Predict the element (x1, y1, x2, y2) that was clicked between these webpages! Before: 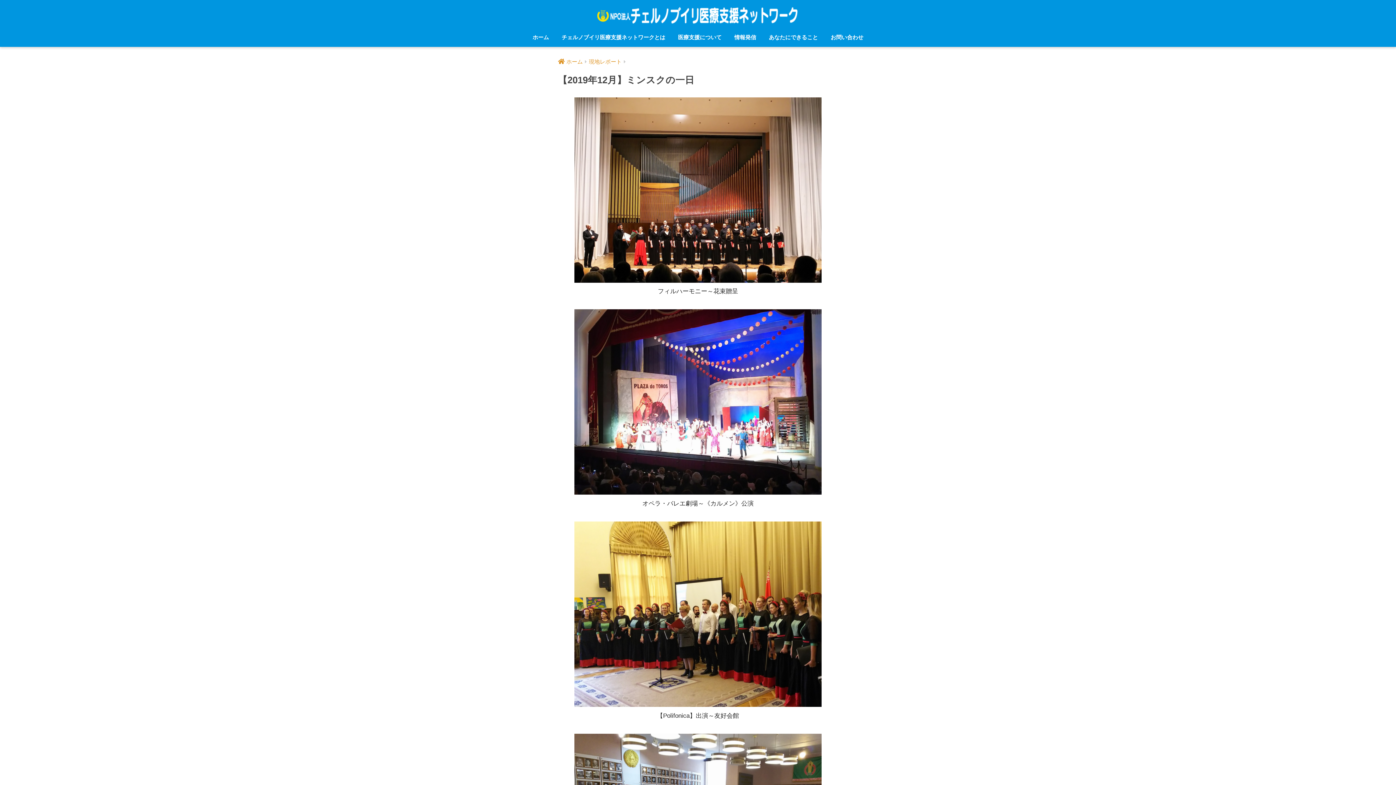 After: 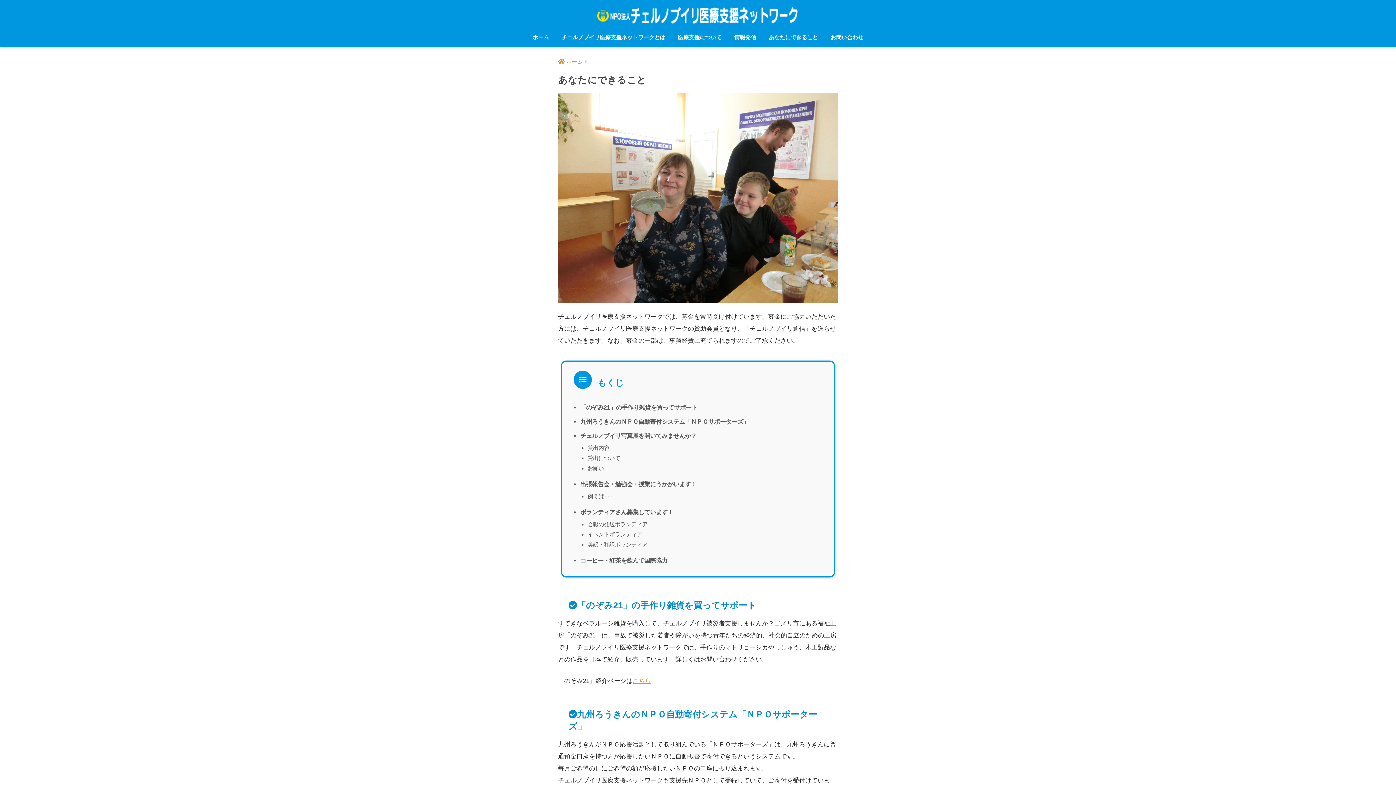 Action: label: あなたにできること bbox: (763, 29, 823, 46)